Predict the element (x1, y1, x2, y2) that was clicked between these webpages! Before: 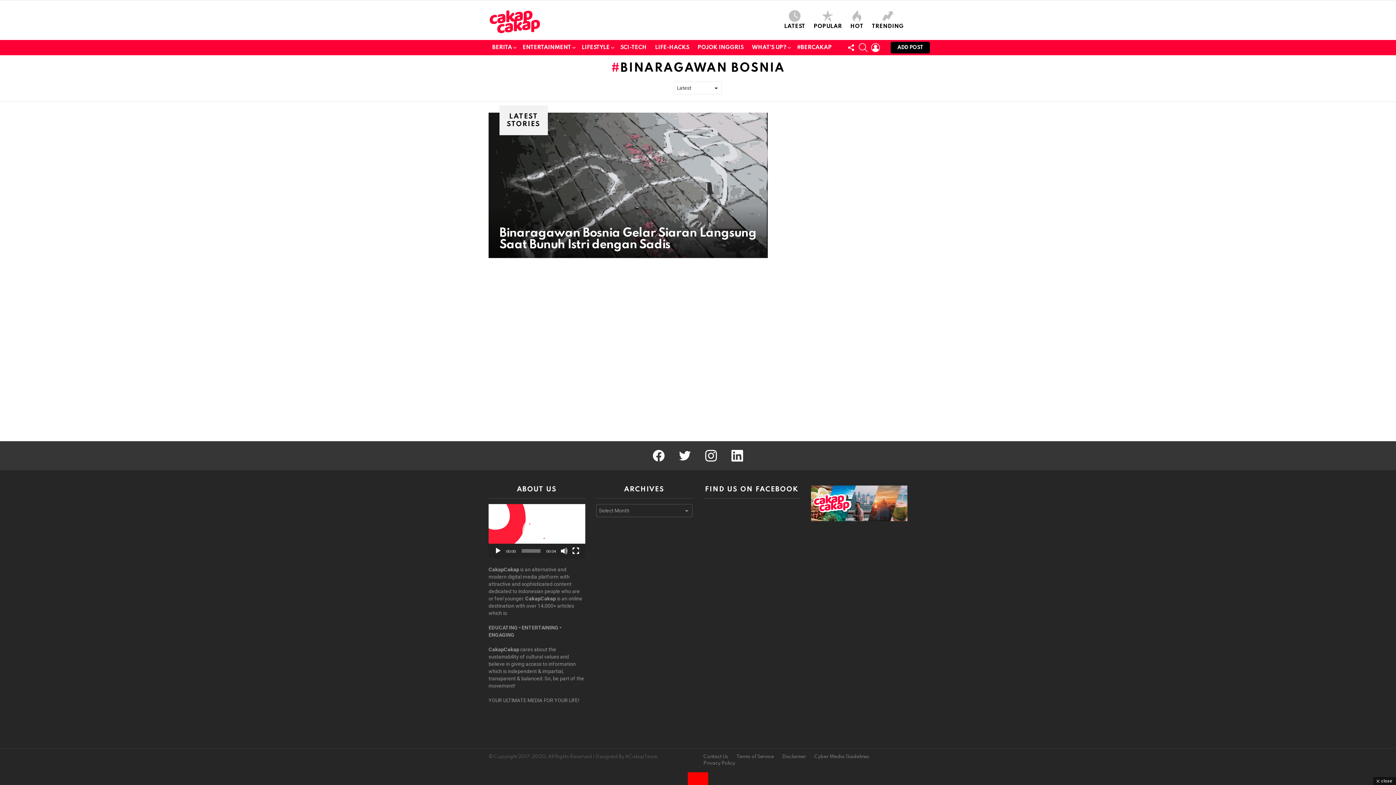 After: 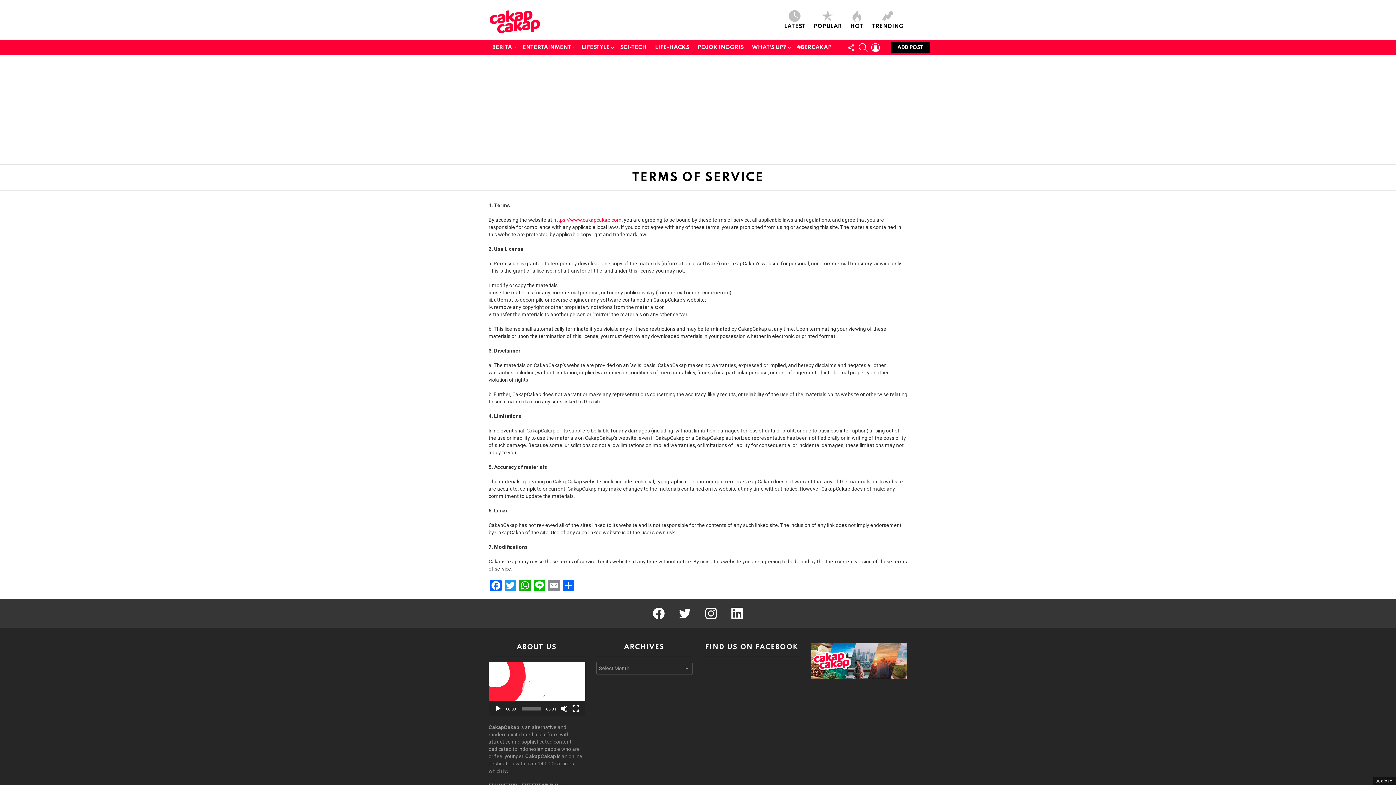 Action: bbox: (733, 754, 777, 760) label: Terms of Service